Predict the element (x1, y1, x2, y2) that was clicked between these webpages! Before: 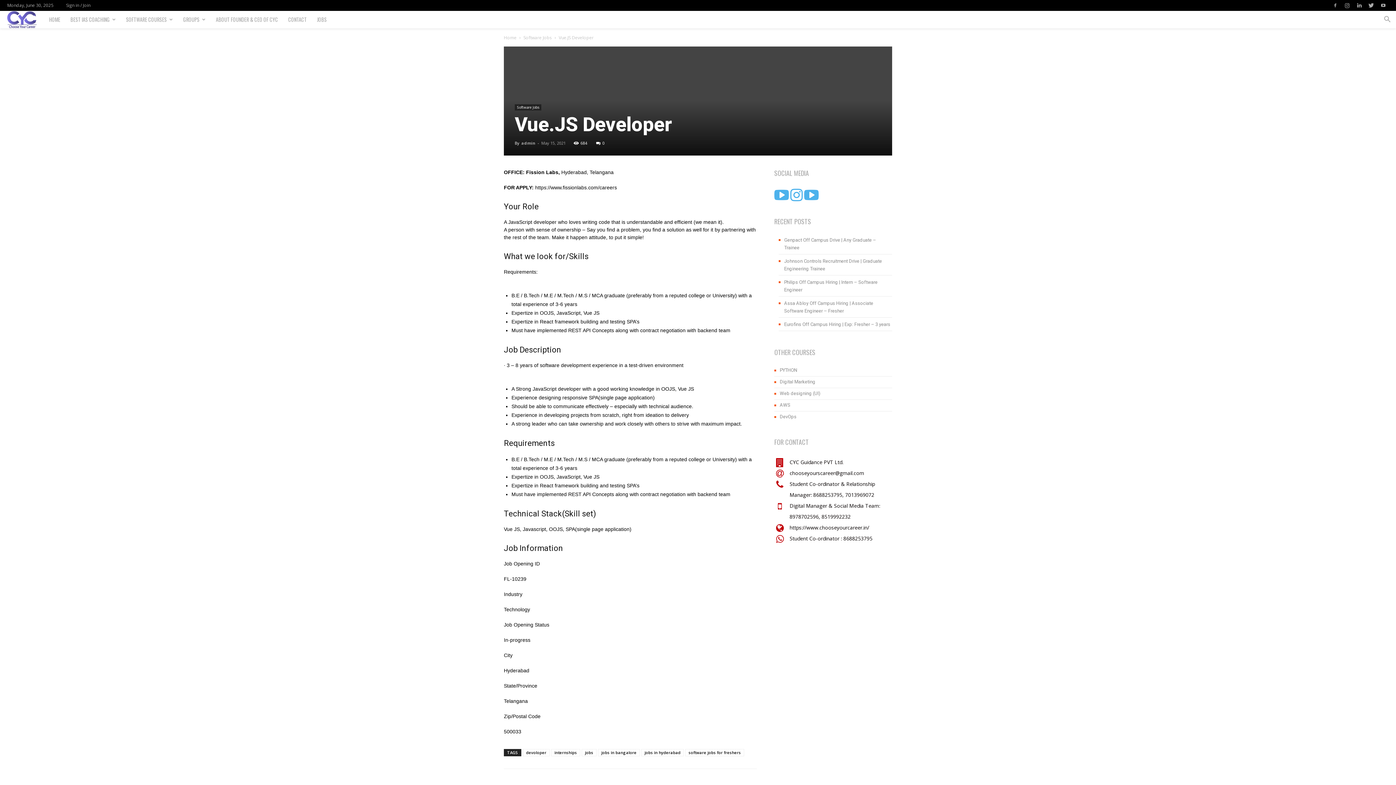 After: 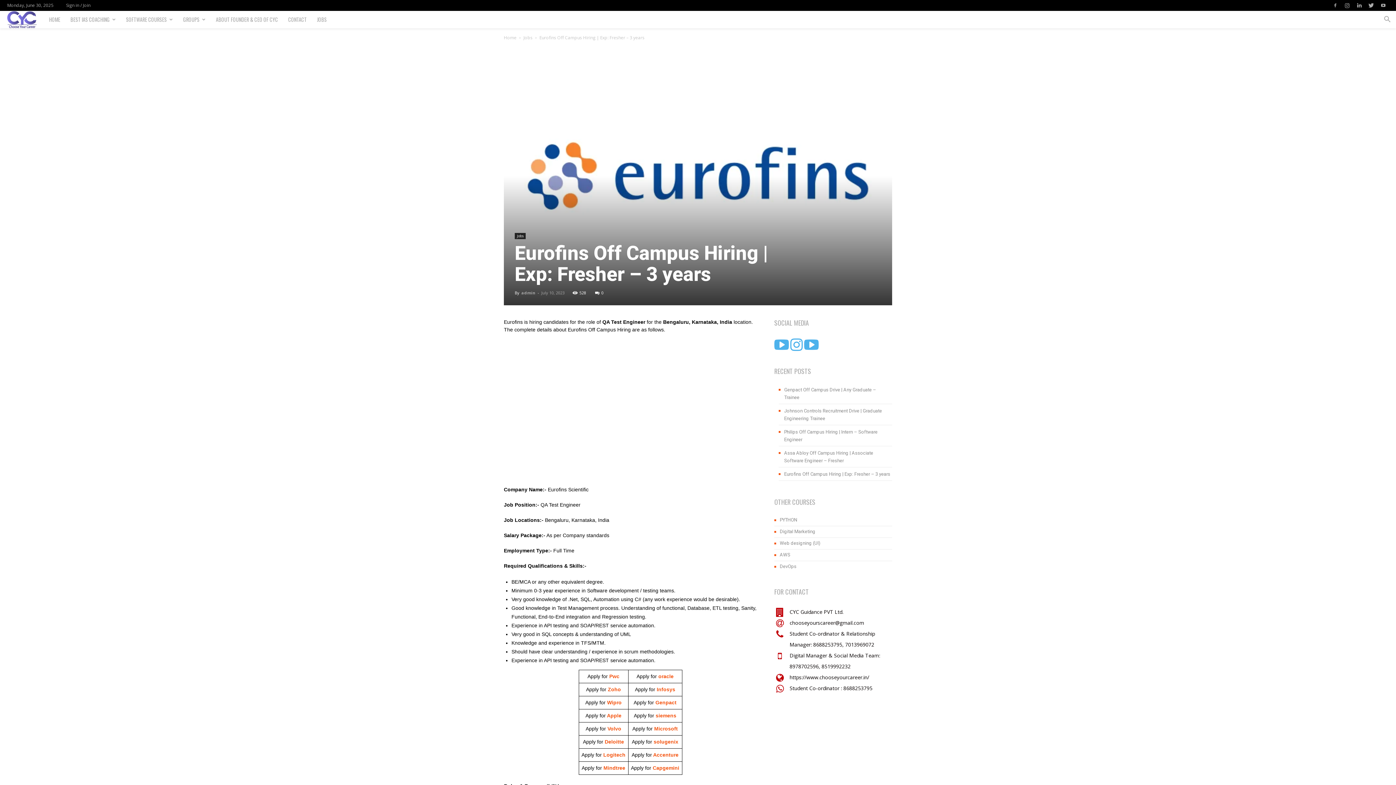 Action: label: Eurofins Off Campus Hiring | Exp: Fresher – 3 years bbox: (784, 320, 890, 328)